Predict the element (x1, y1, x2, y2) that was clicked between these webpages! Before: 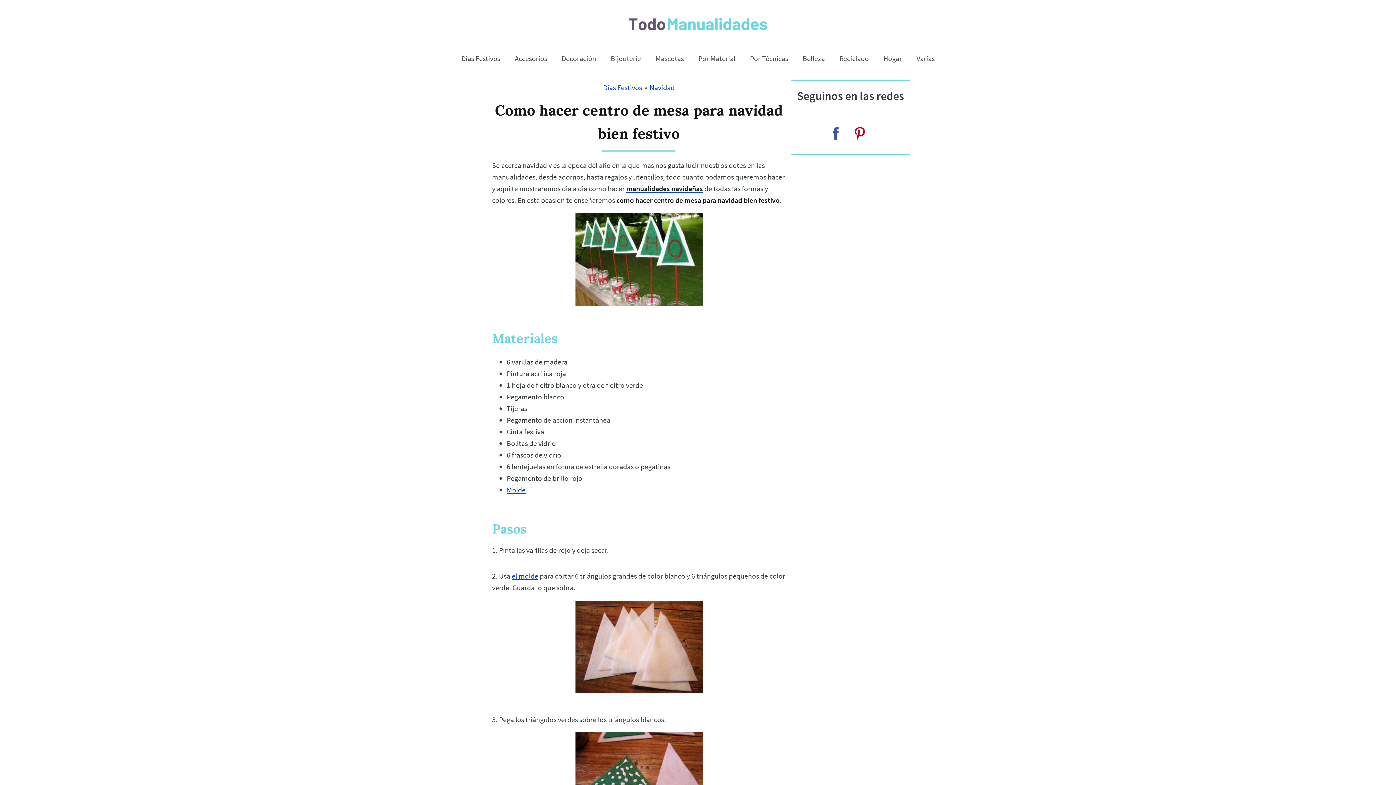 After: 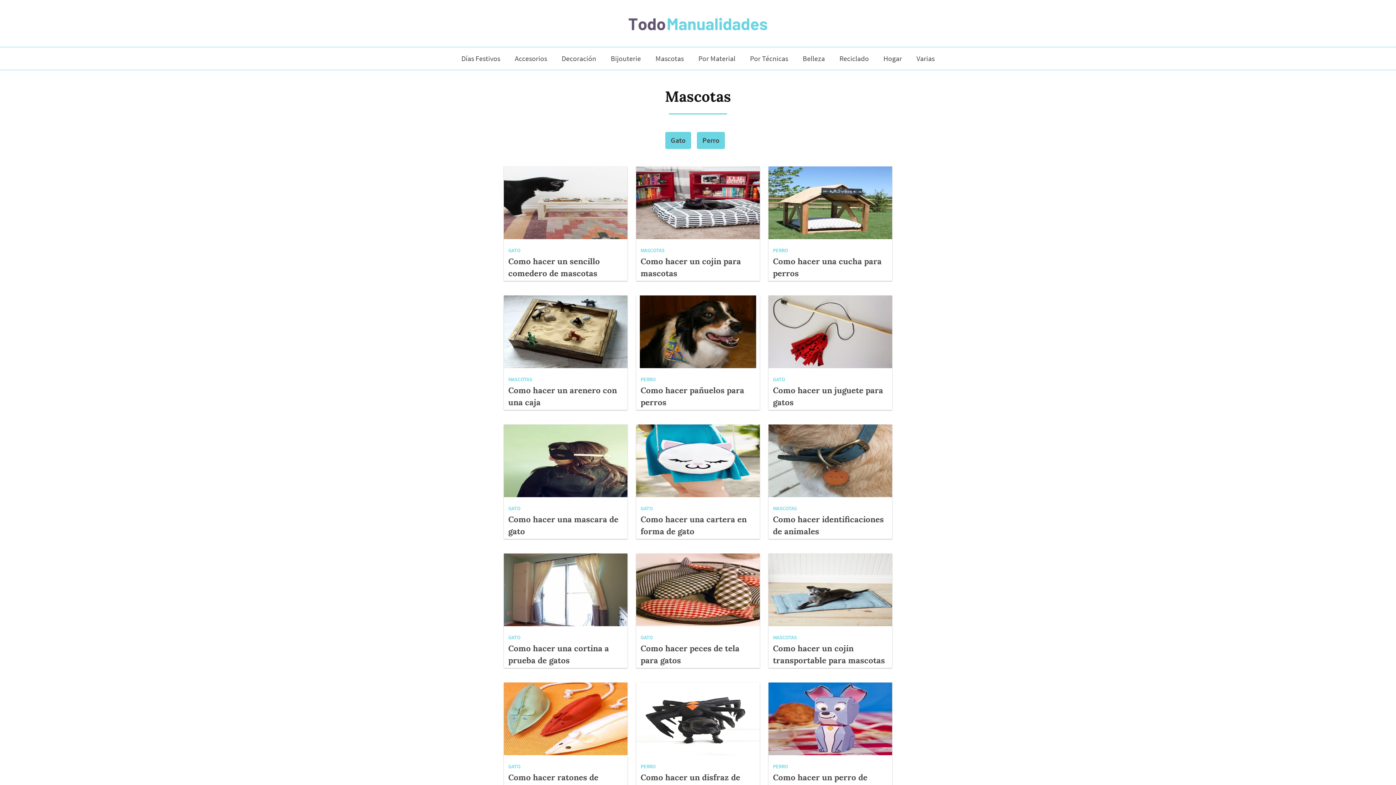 Action: bbox: (648, 49, 691, 68) label: Mascotas